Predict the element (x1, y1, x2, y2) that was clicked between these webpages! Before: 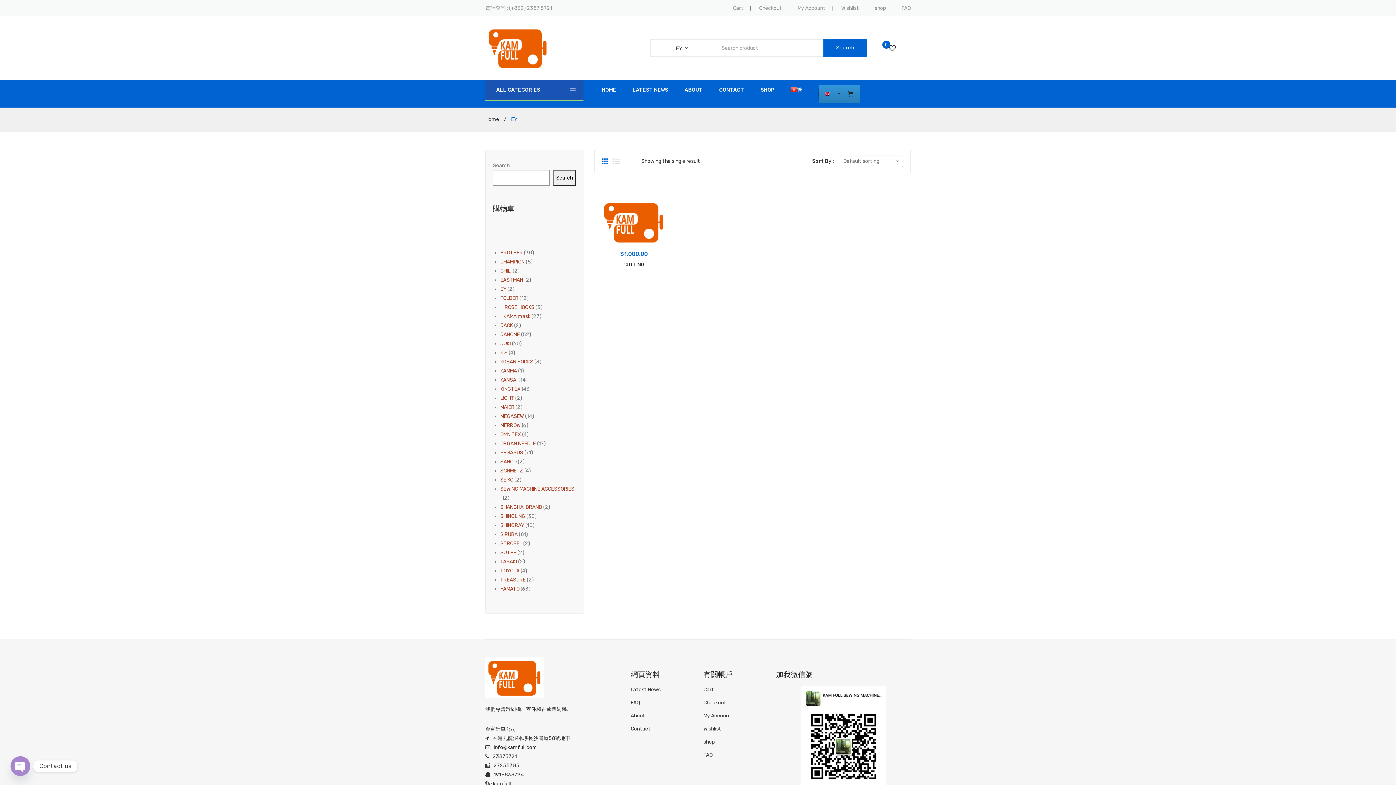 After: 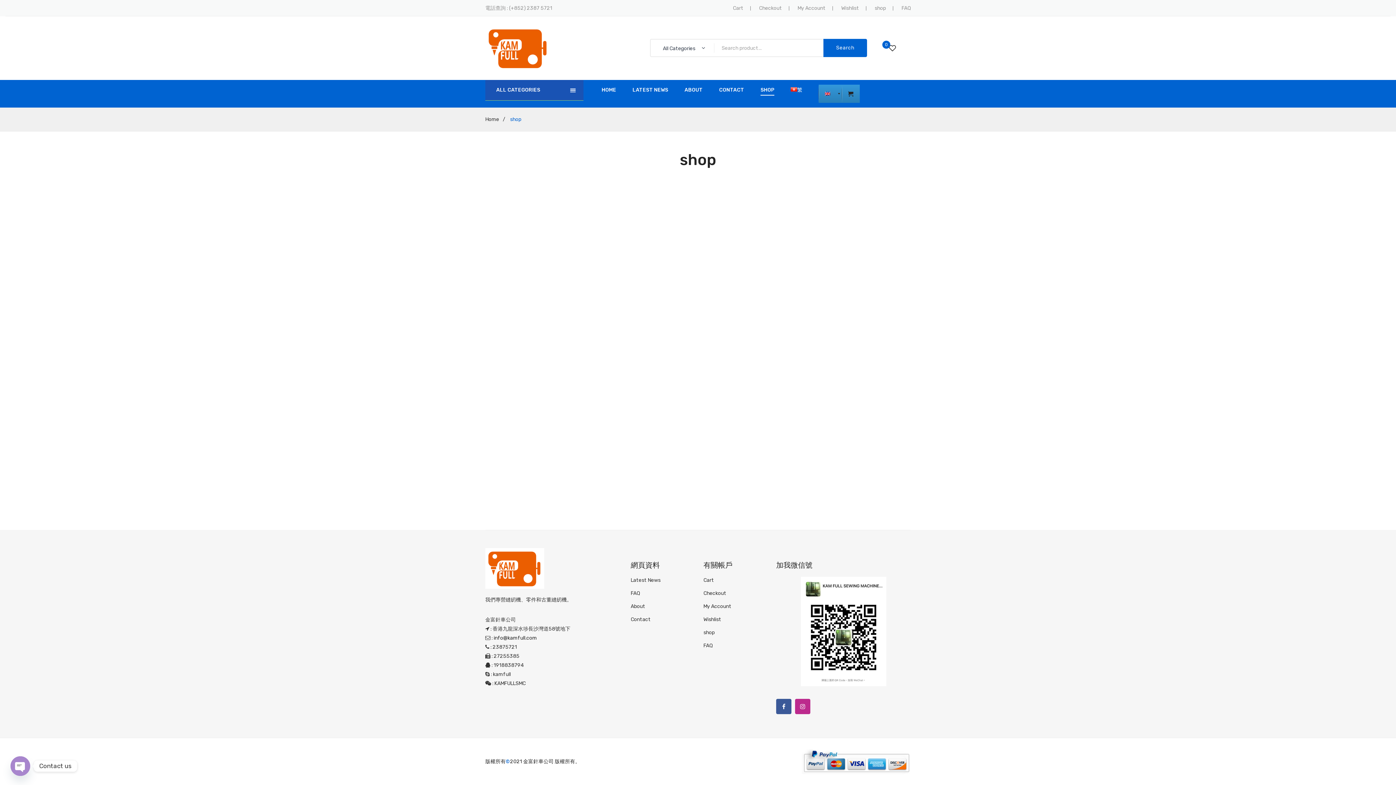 Action: bbox: (703, 739, 714, 745) label: shop